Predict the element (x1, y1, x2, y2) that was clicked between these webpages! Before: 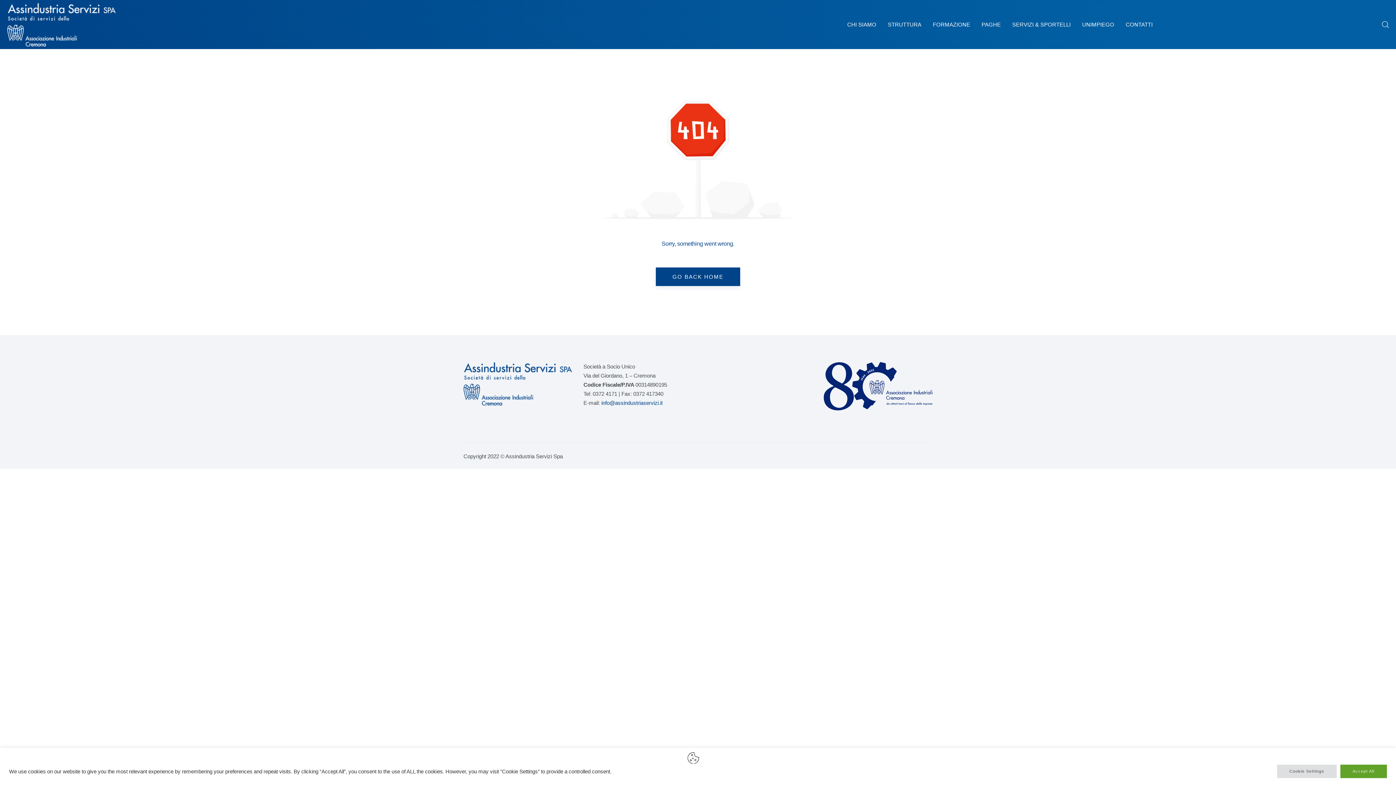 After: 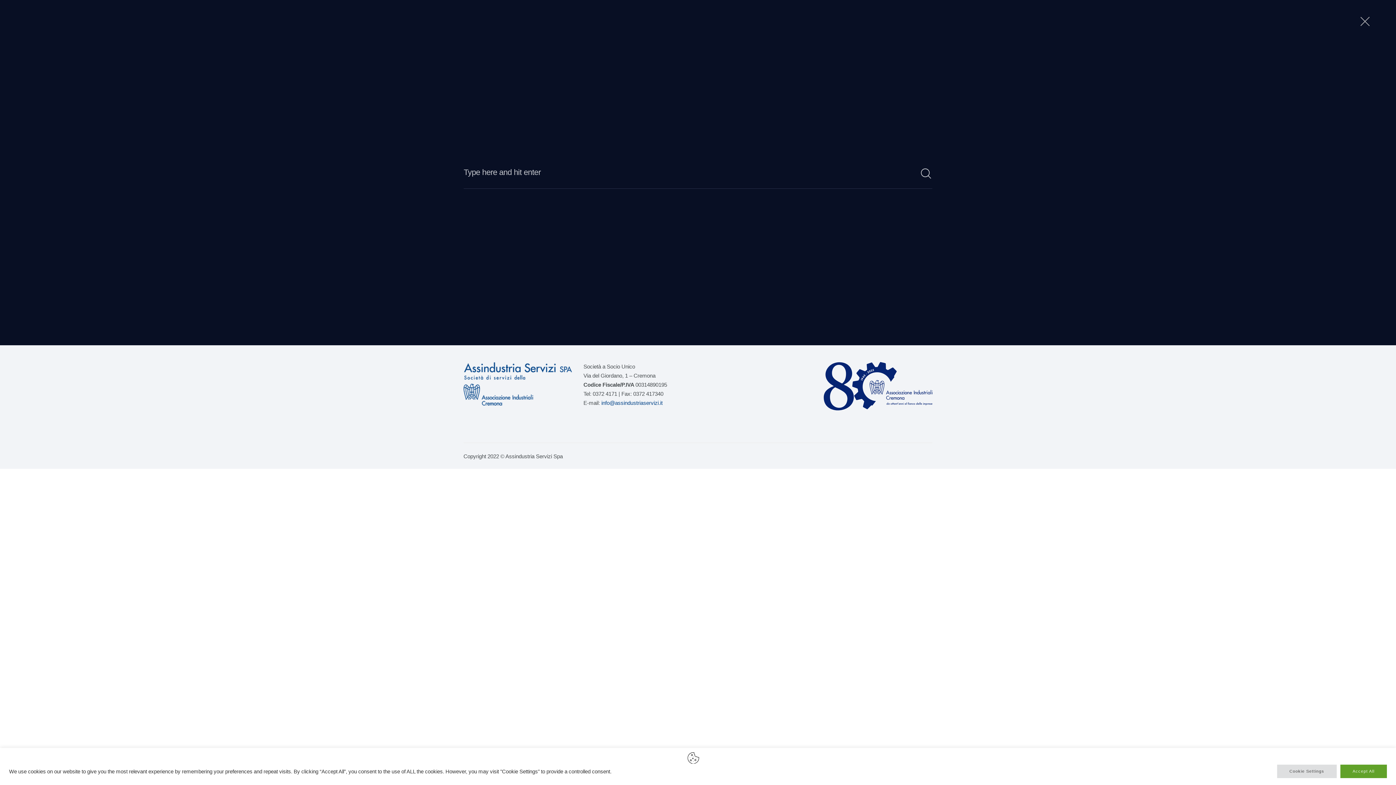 Action: bbox: (1381, 15, 1389, 33)